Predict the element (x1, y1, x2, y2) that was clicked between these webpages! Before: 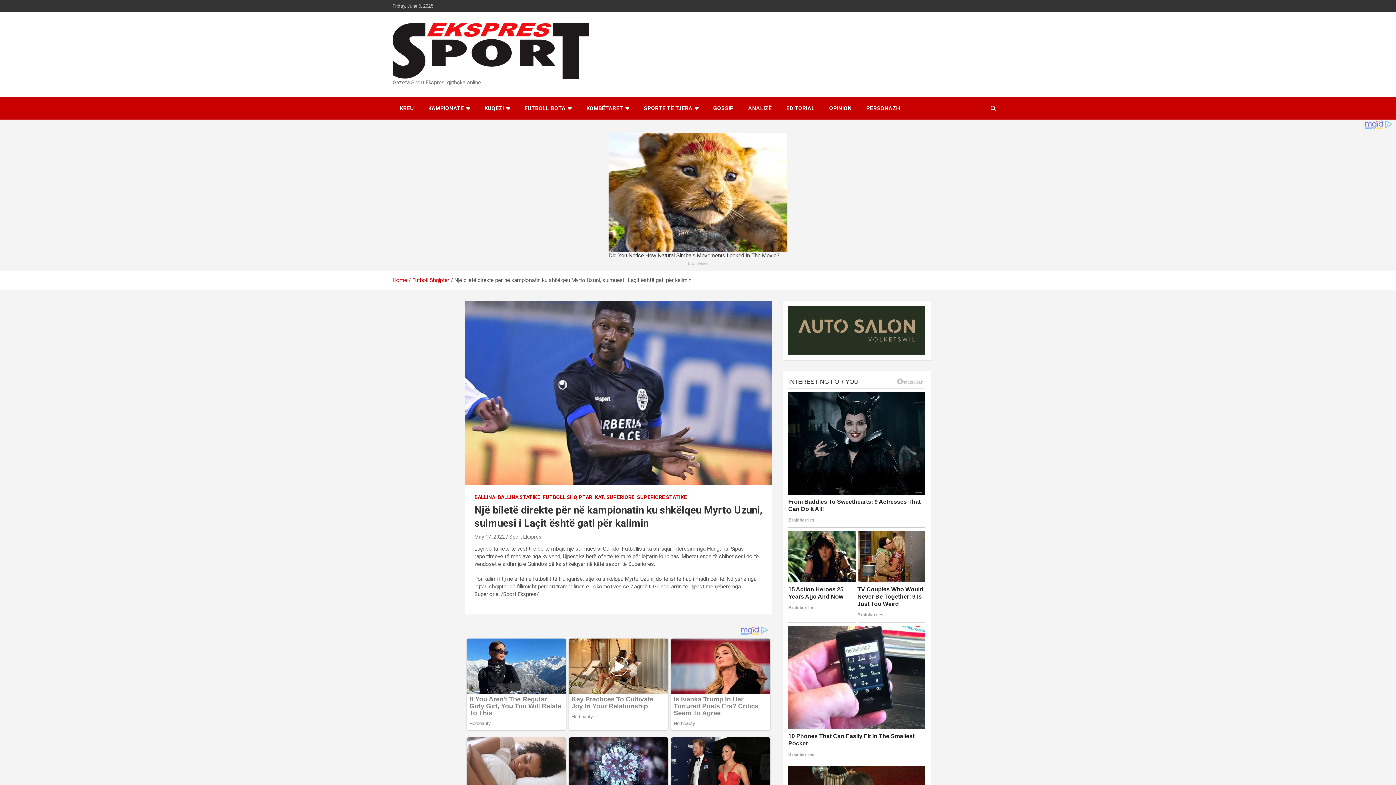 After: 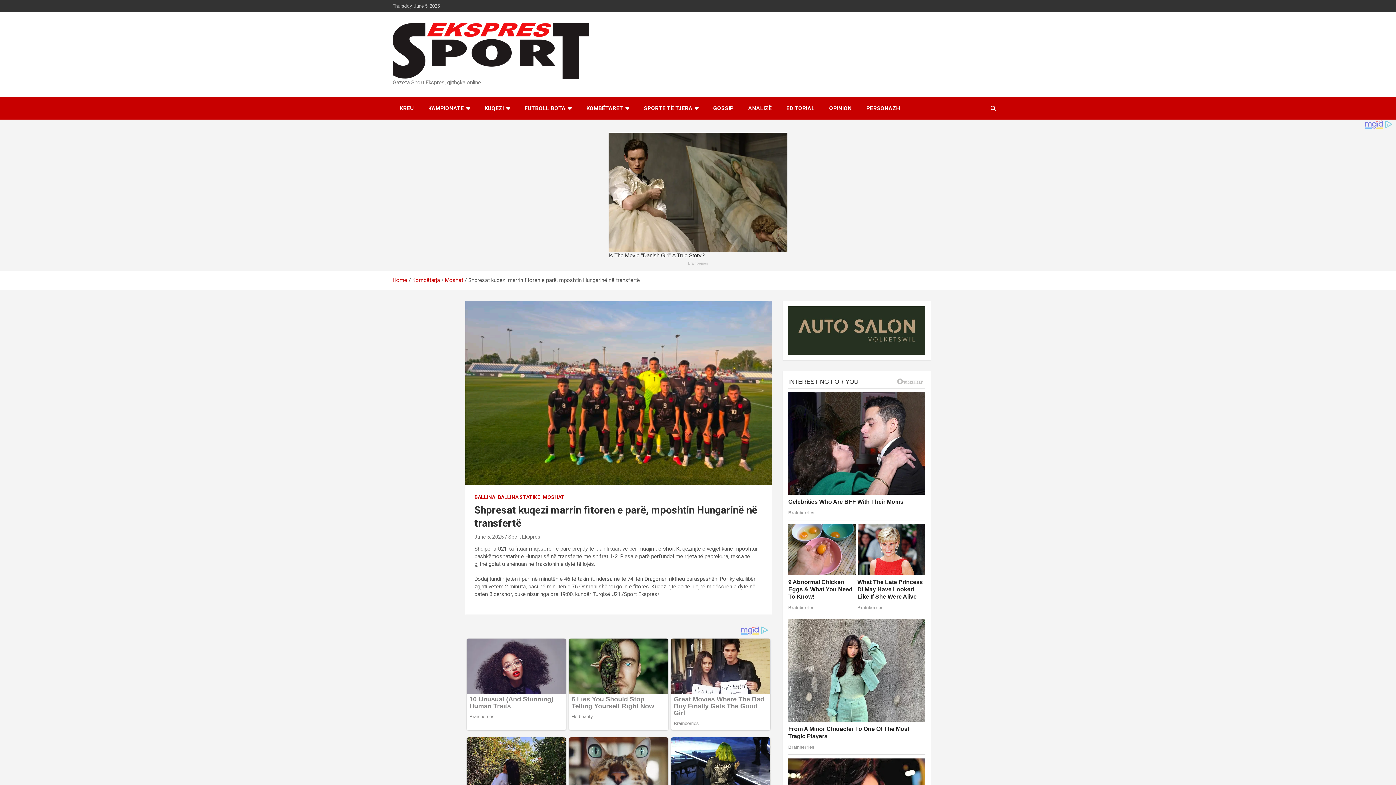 Action: bbox: (788, 711, 826, 749)